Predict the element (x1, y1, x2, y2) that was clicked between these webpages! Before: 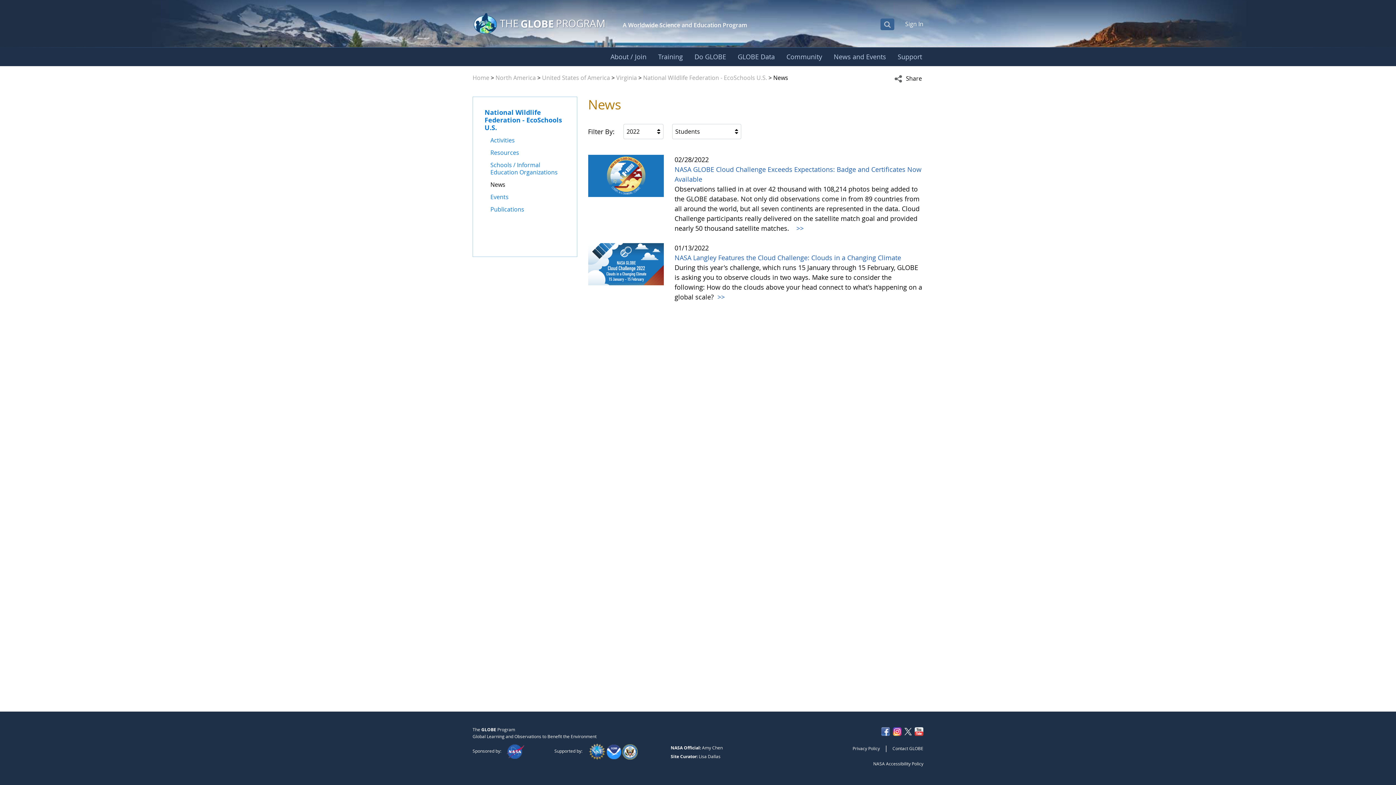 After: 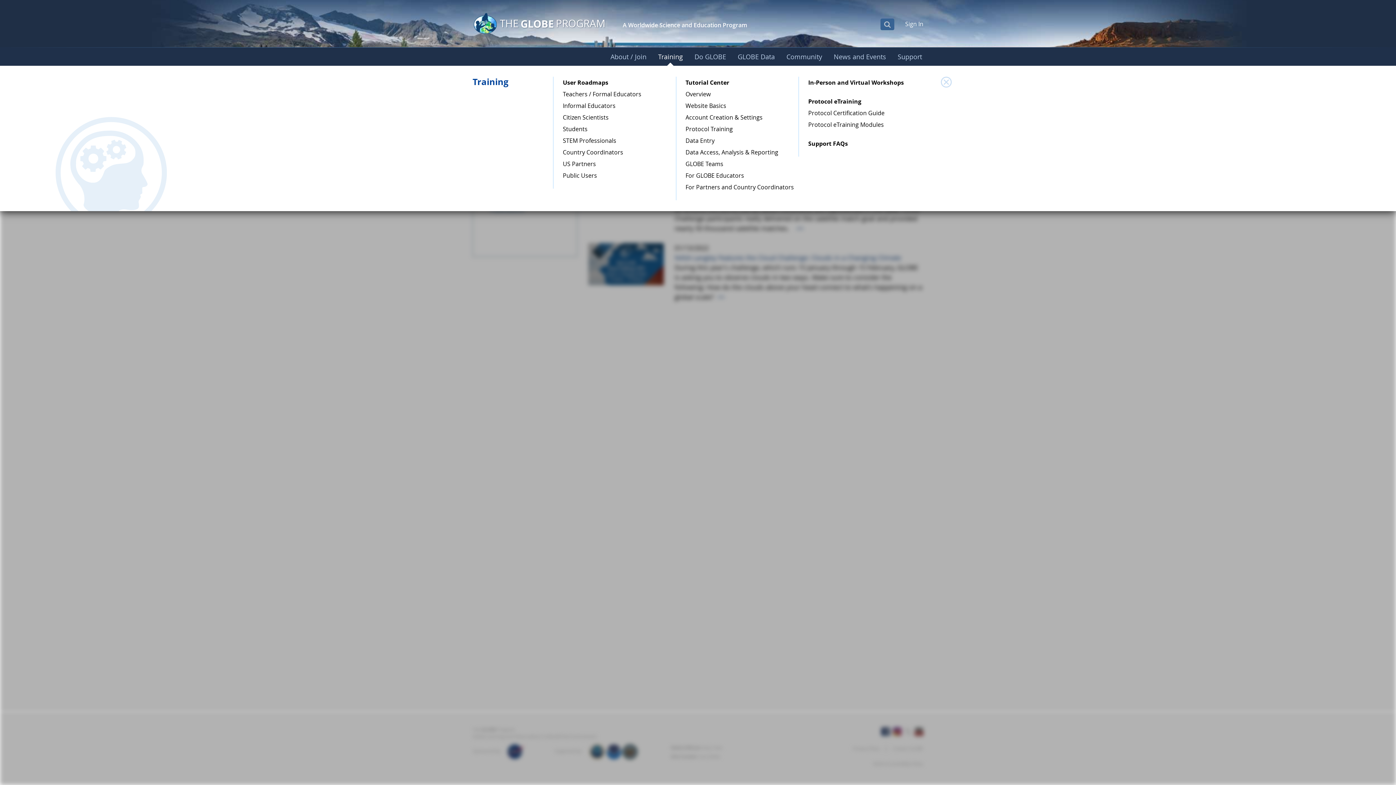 Action: bbox: (652, 47, 688, 66) label: Training